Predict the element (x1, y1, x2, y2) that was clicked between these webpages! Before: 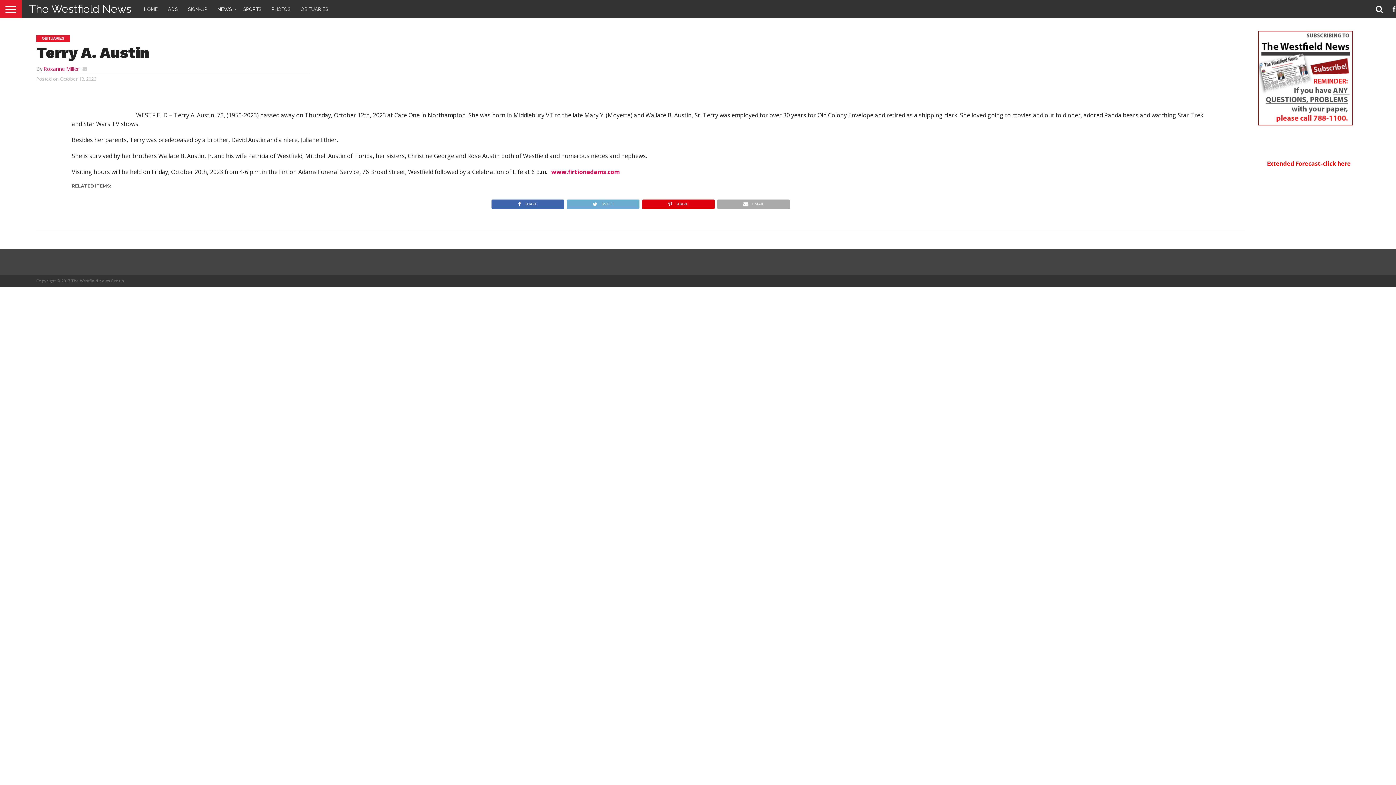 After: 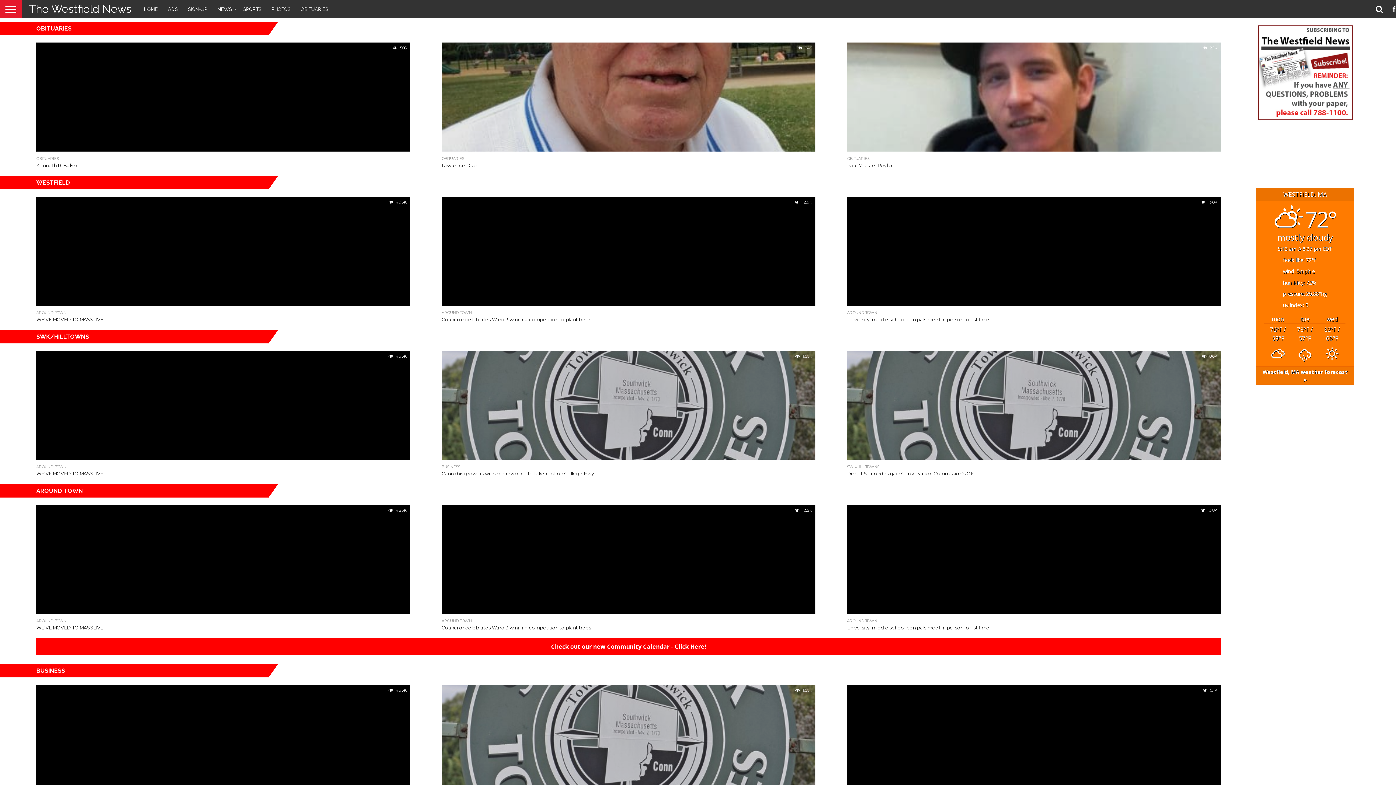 Action: label: HOME bbox: (138, 0, 162, 18)